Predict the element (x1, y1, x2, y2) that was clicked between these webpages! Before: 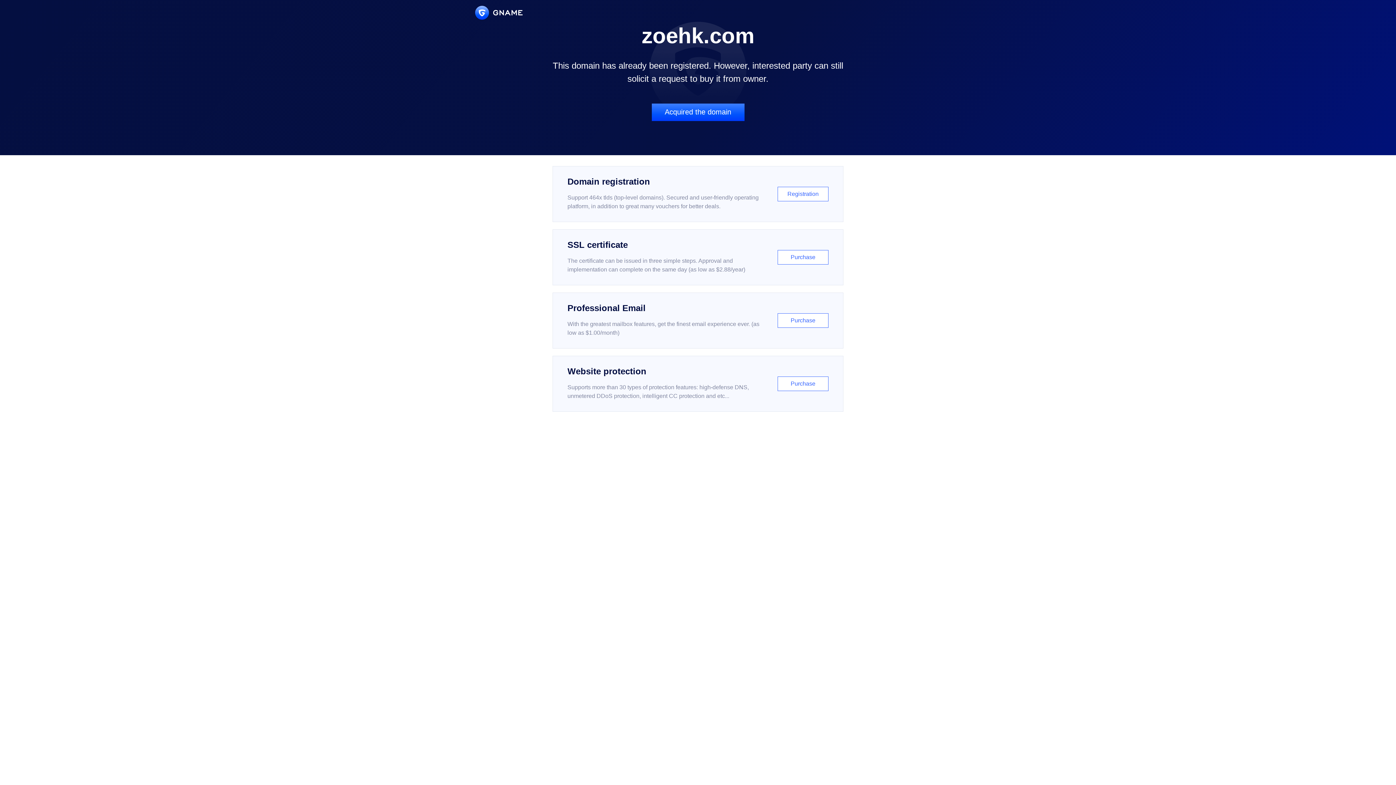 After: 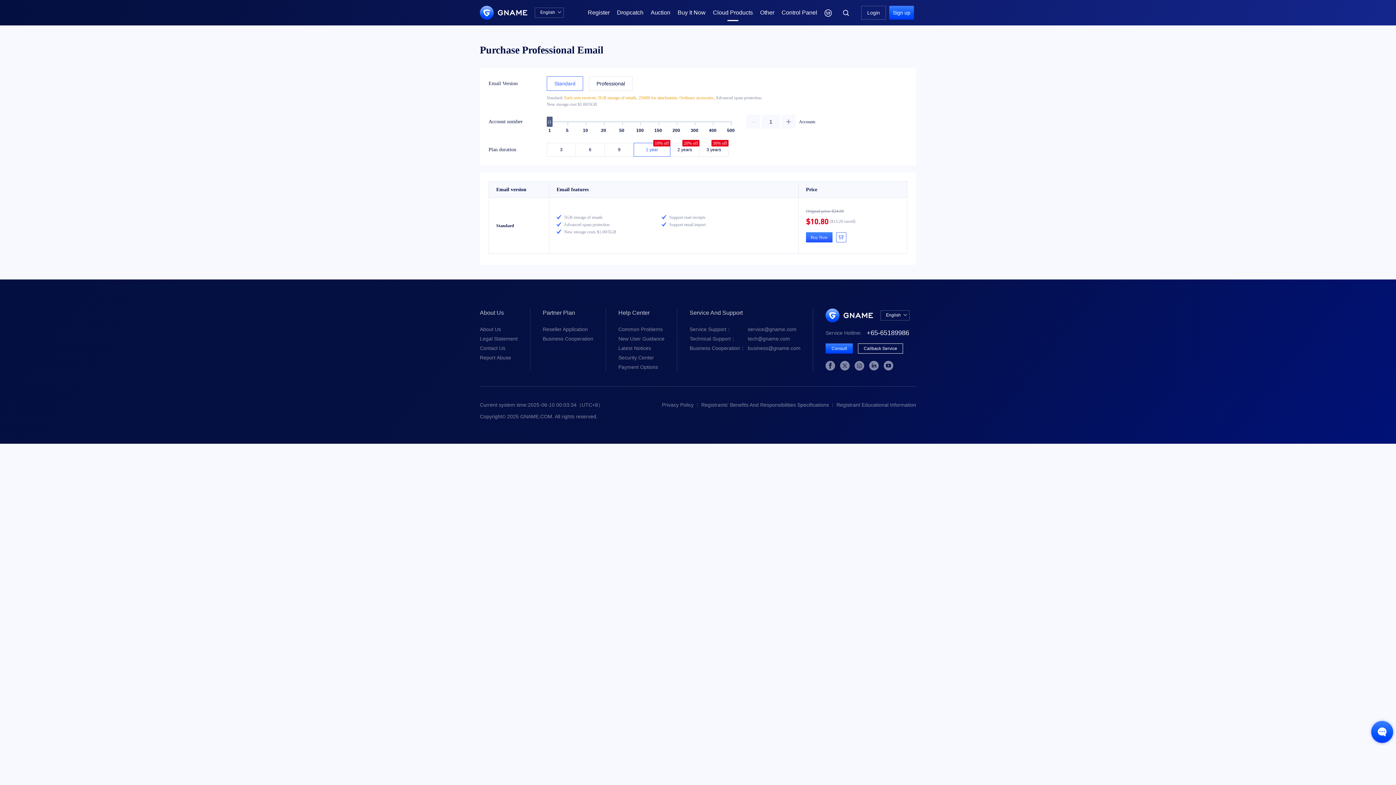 Action: bbox: (552, 292, 843, 348) label: Professional Email

With the greatest mailbox features, get the finest email experience ever. (as low as $1.00/month)

Purchase